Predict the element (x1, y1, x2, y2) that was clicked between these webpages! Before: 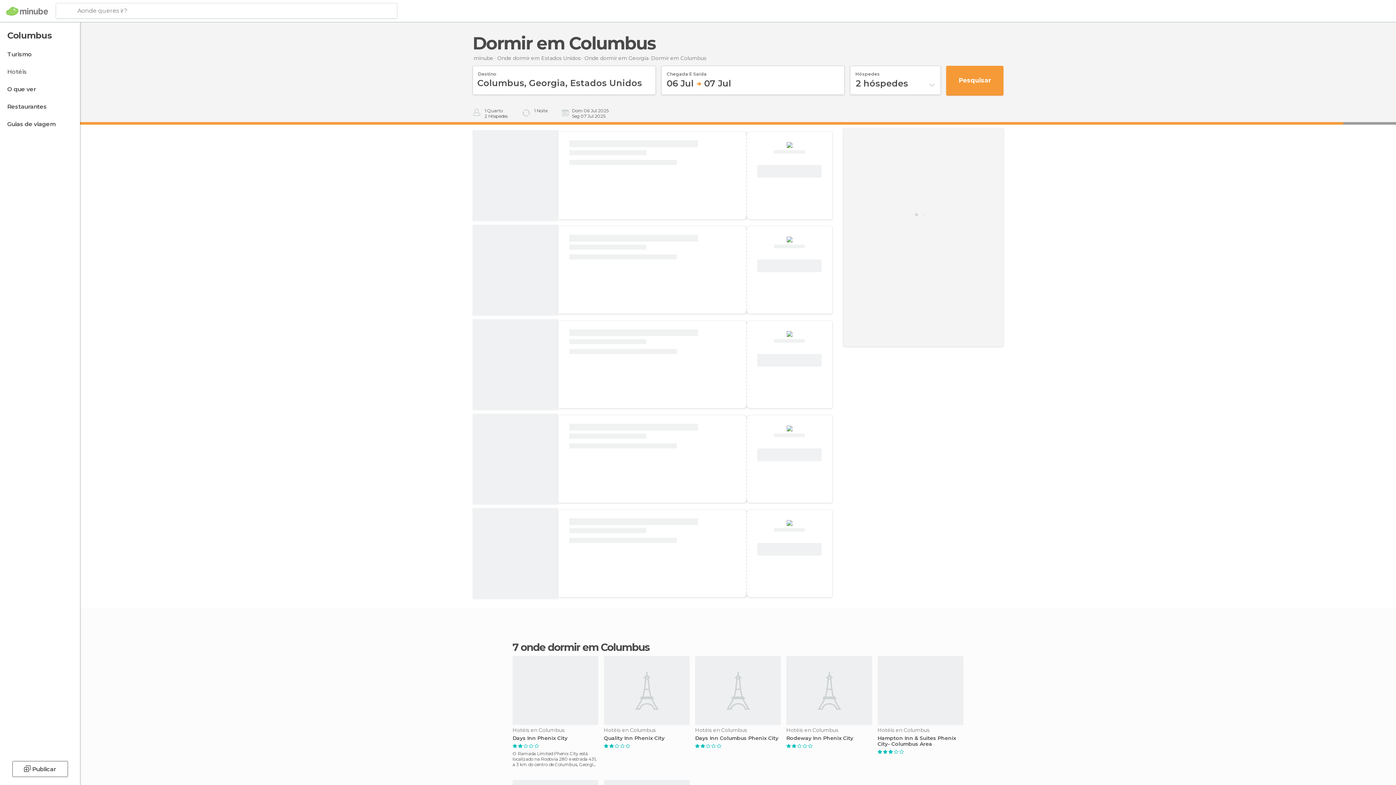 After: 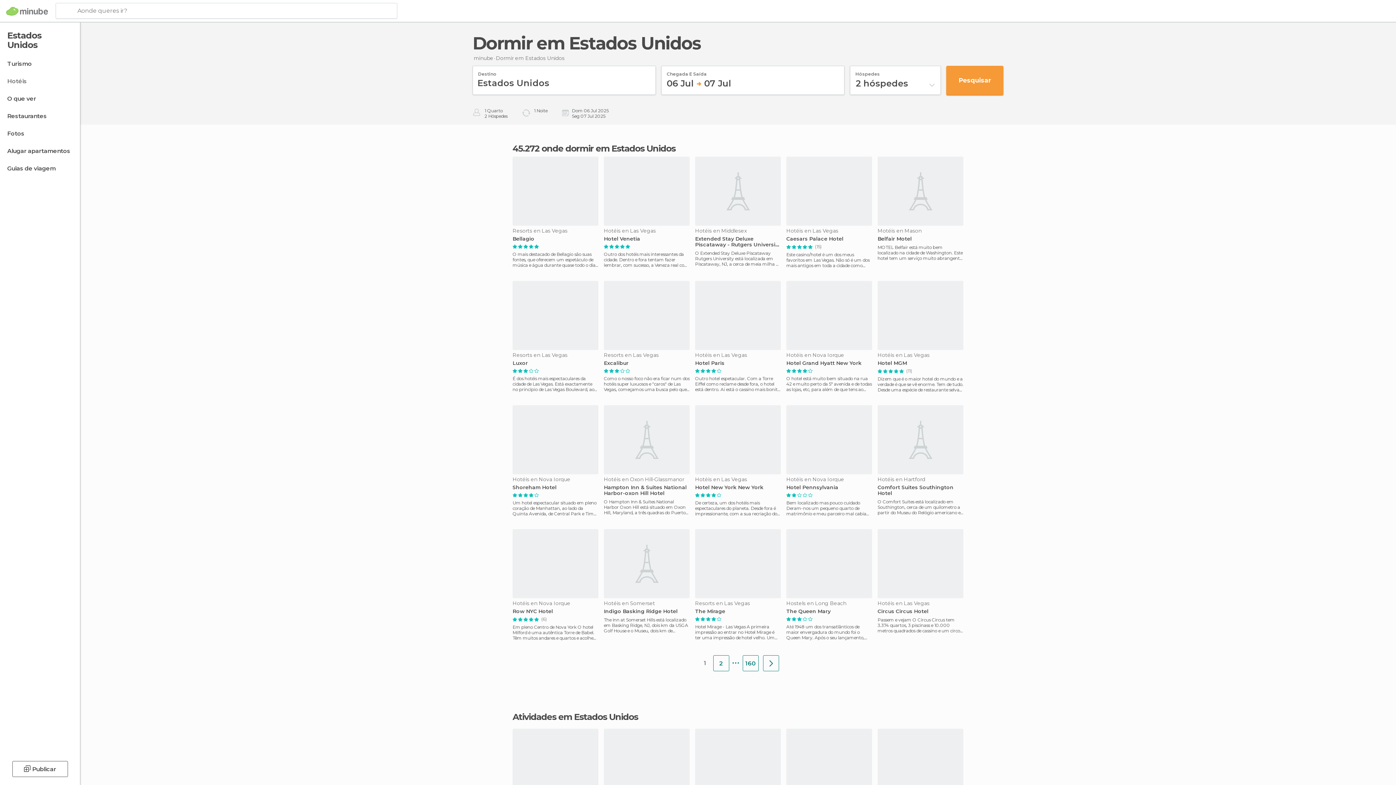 Action: bbox: (497, 54, 580, 61) label: Onde dormir em Estados Unidos